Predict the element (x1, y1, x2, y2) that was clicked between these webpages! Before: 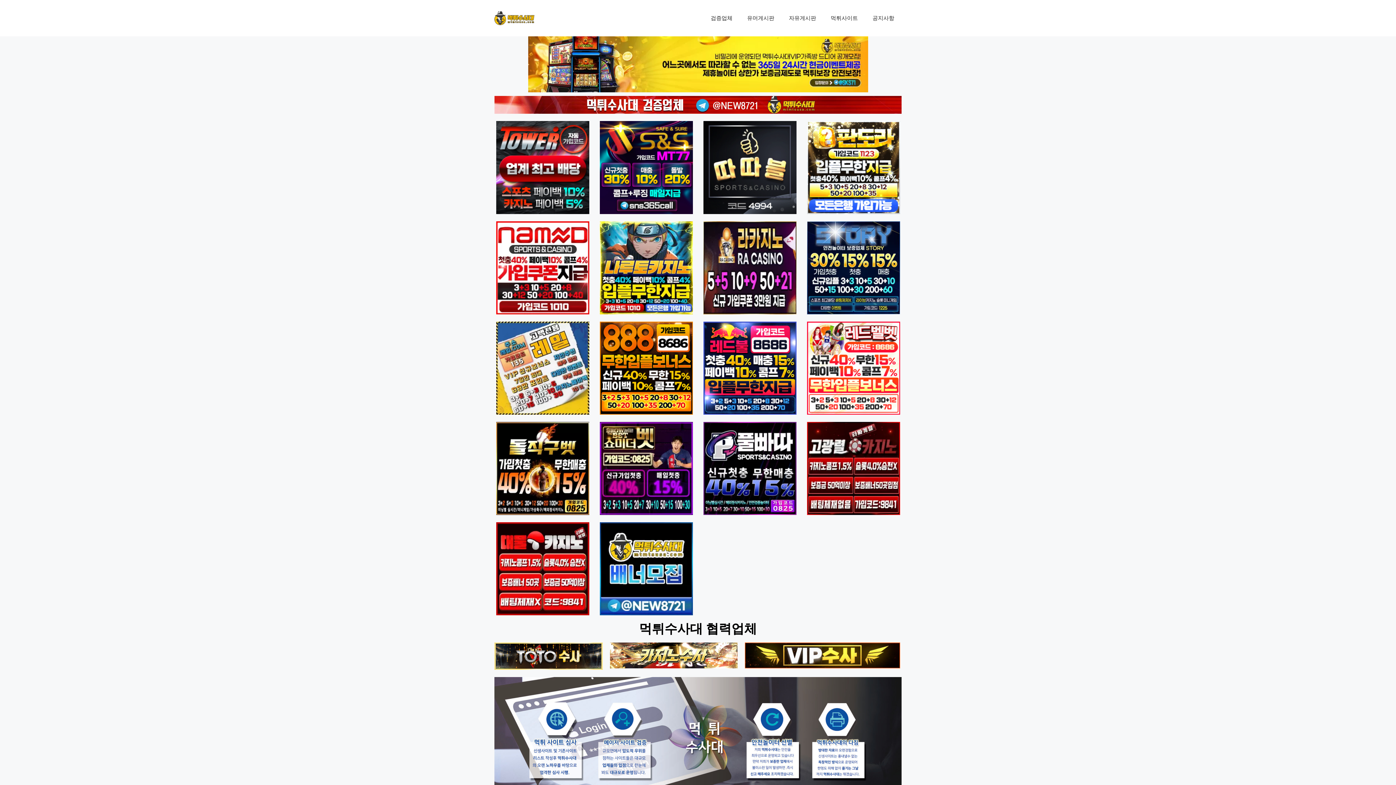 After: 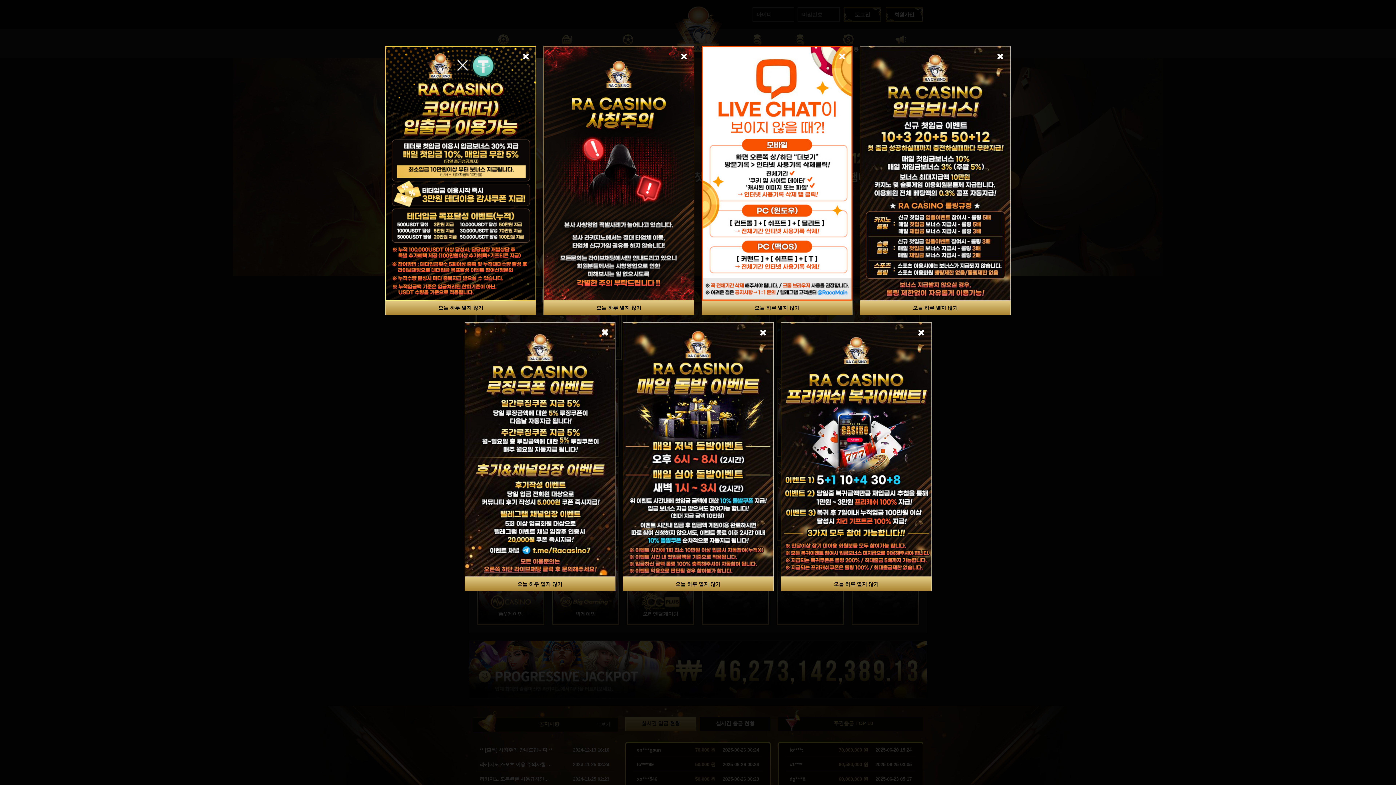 Action: bbox: (703, 221, 796, 314)